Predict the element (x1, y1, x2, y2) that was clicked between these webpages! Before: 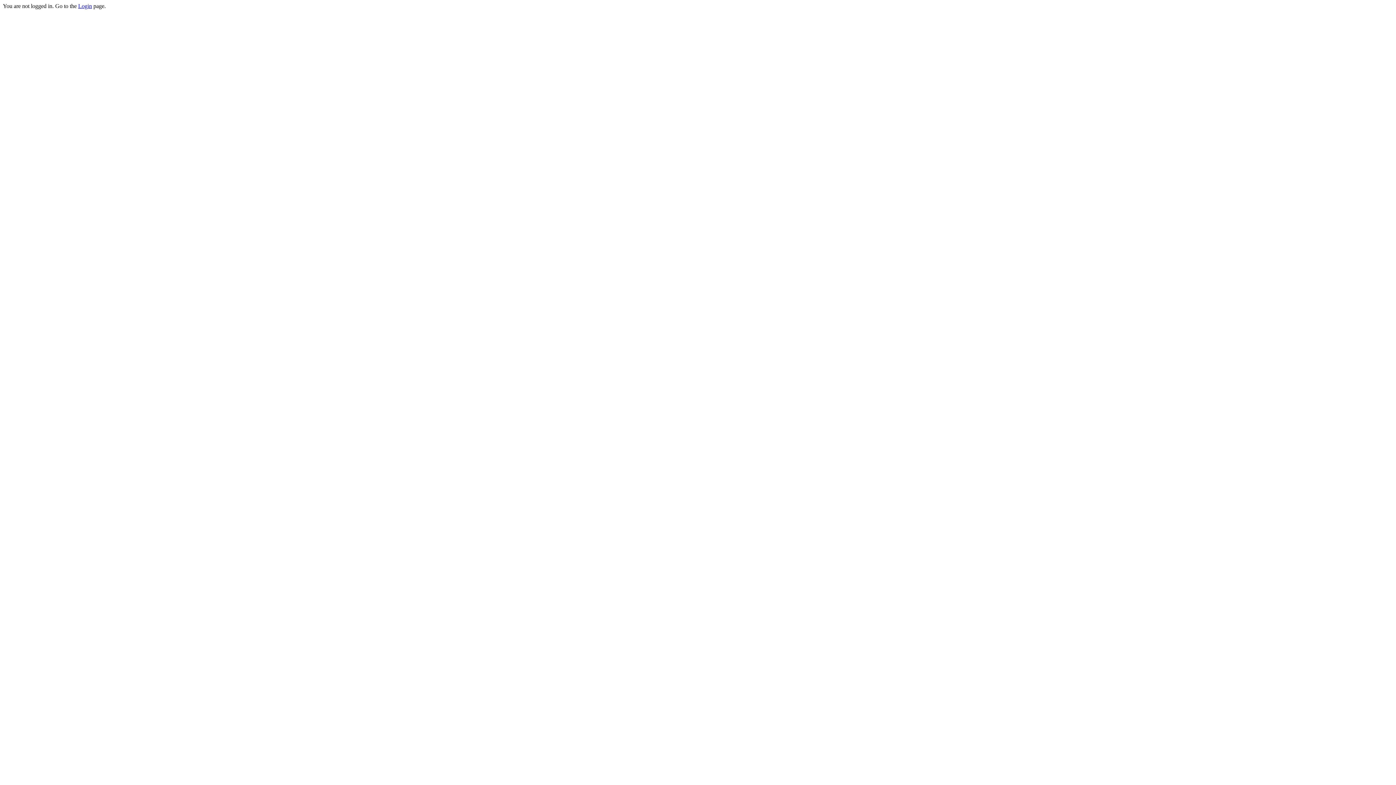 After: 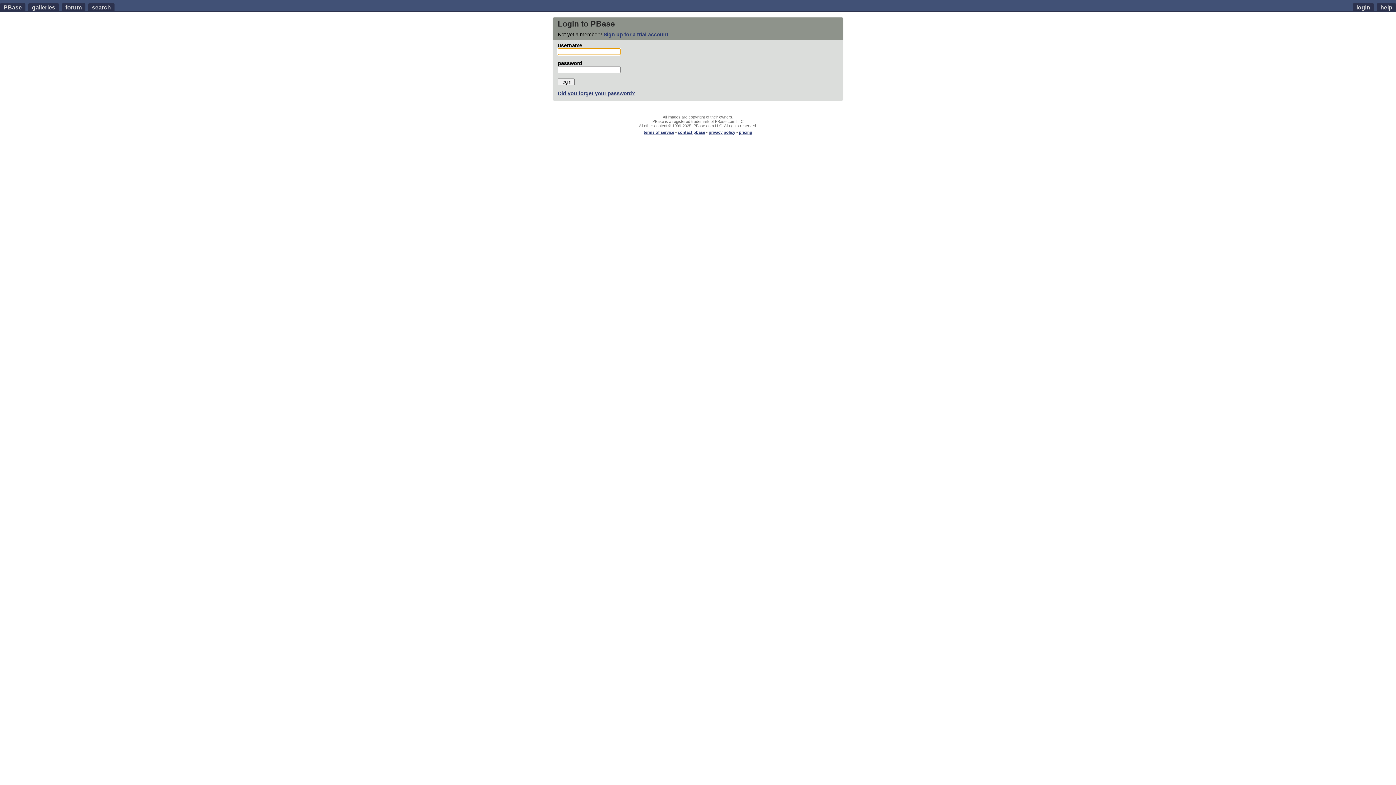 Action: bbox: (78, 2, 92, 9) label: Login